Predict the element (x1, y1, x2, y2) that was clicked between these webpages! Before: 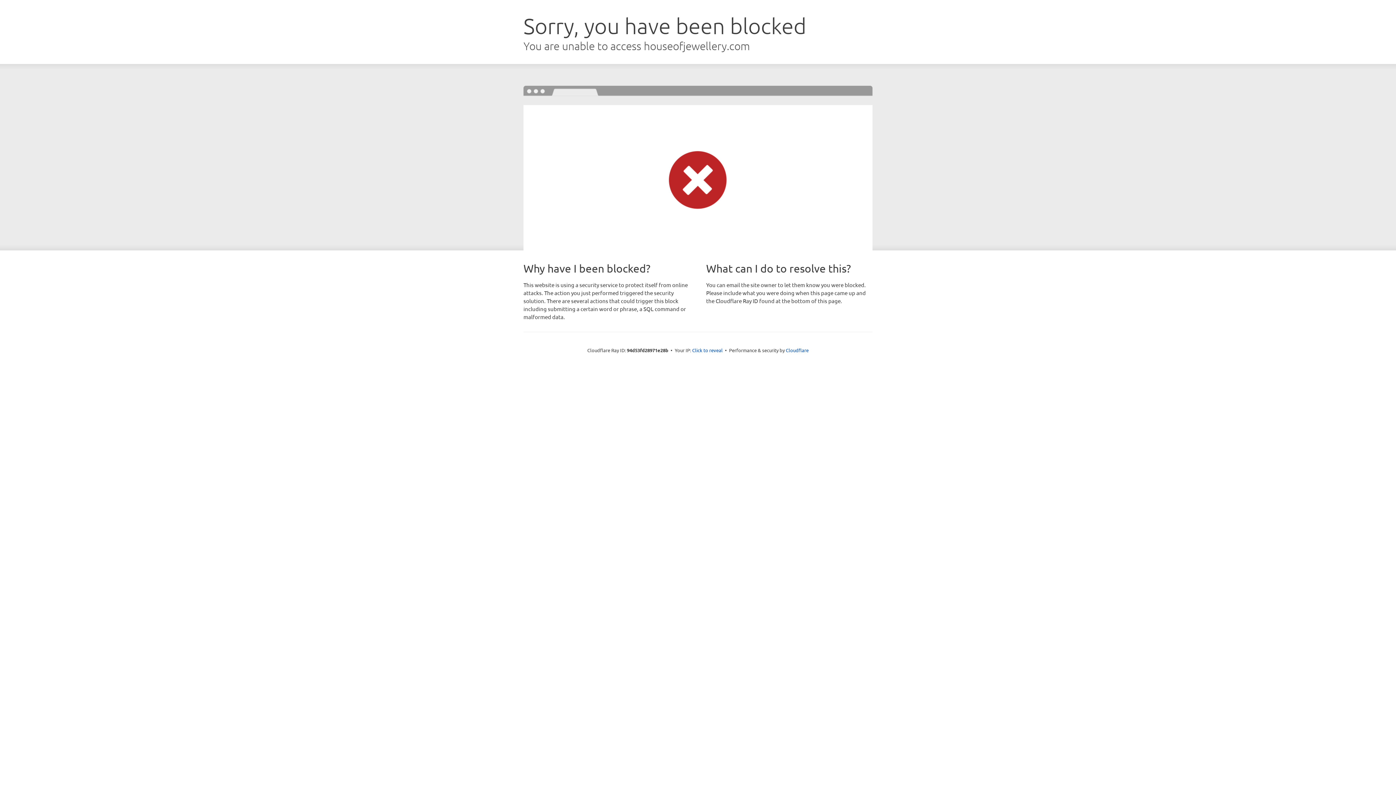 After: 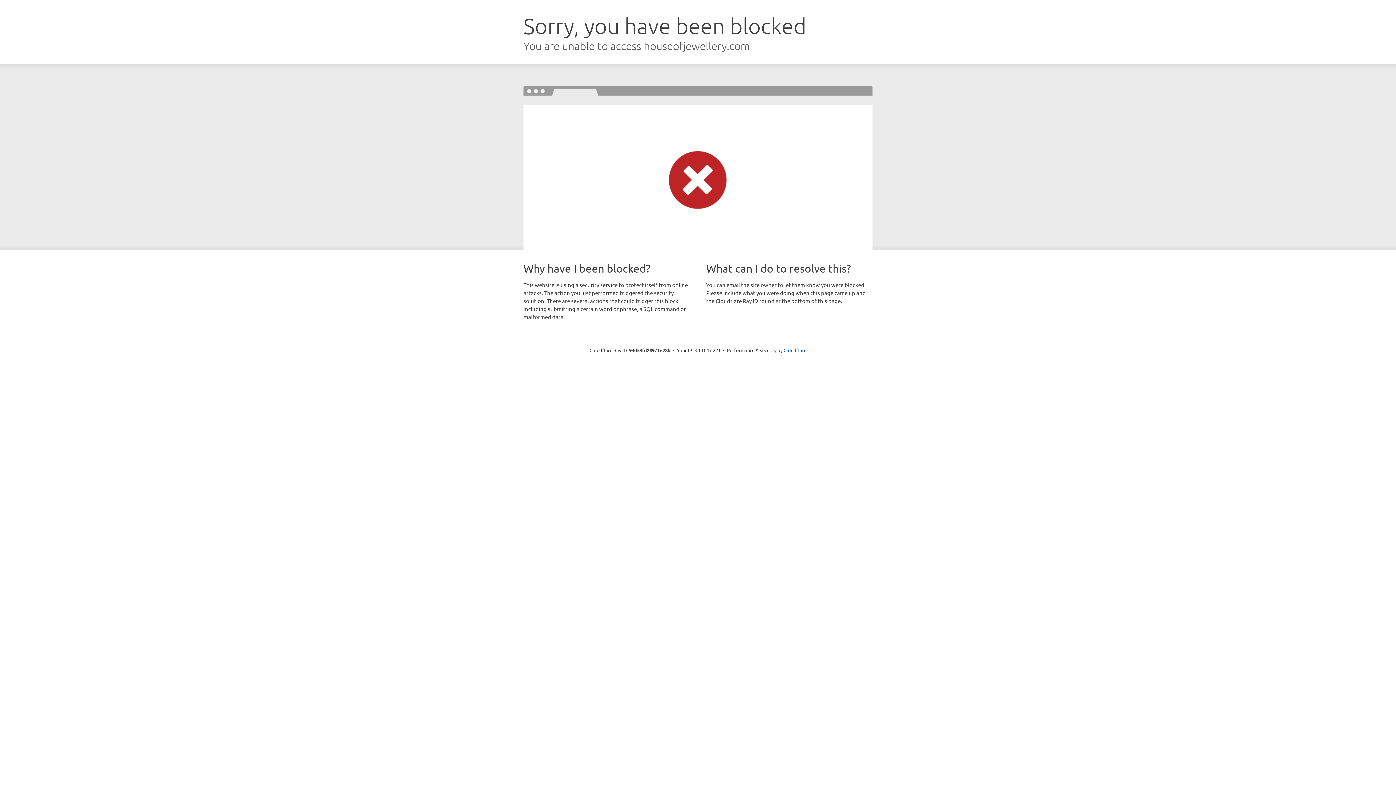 Action: label: Click to reveal bbox: (692, 346, 722, 353)